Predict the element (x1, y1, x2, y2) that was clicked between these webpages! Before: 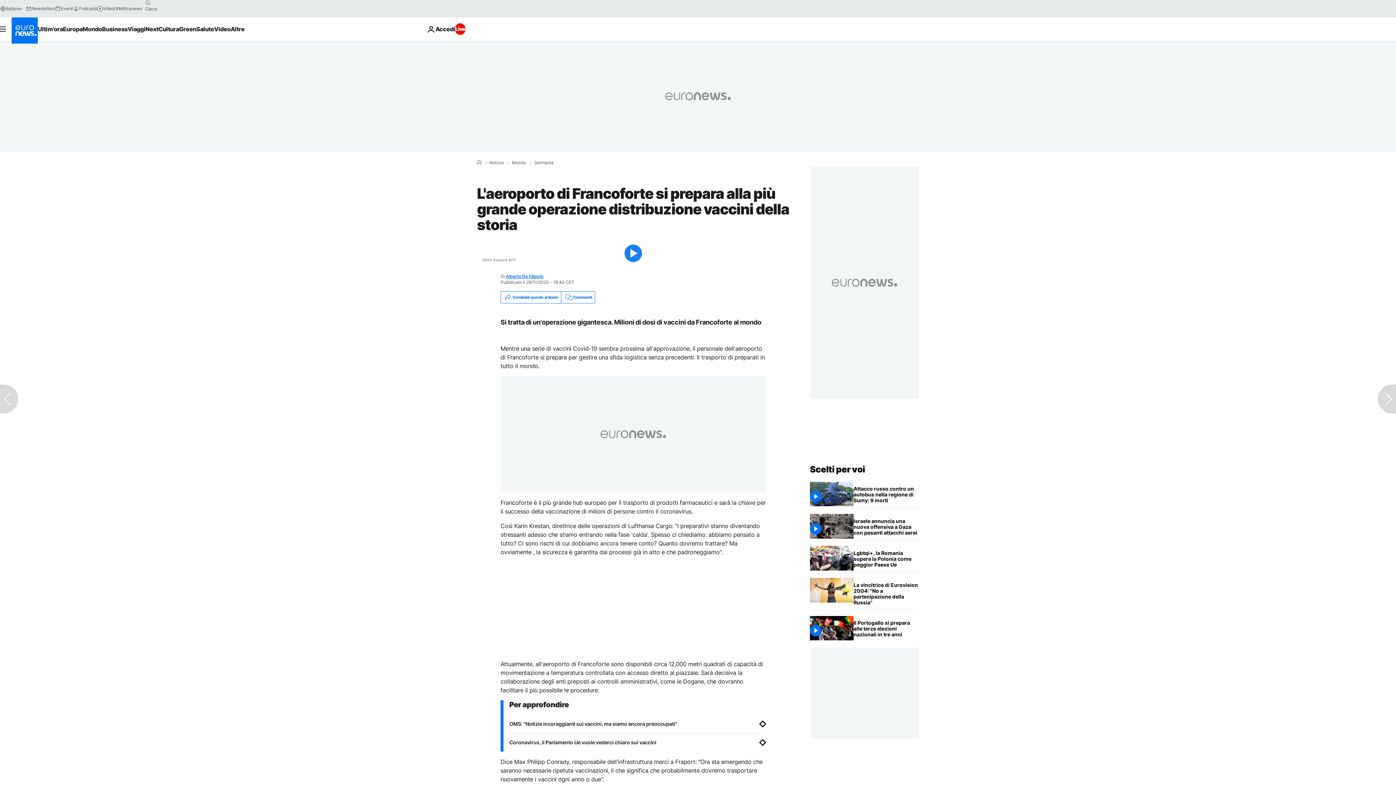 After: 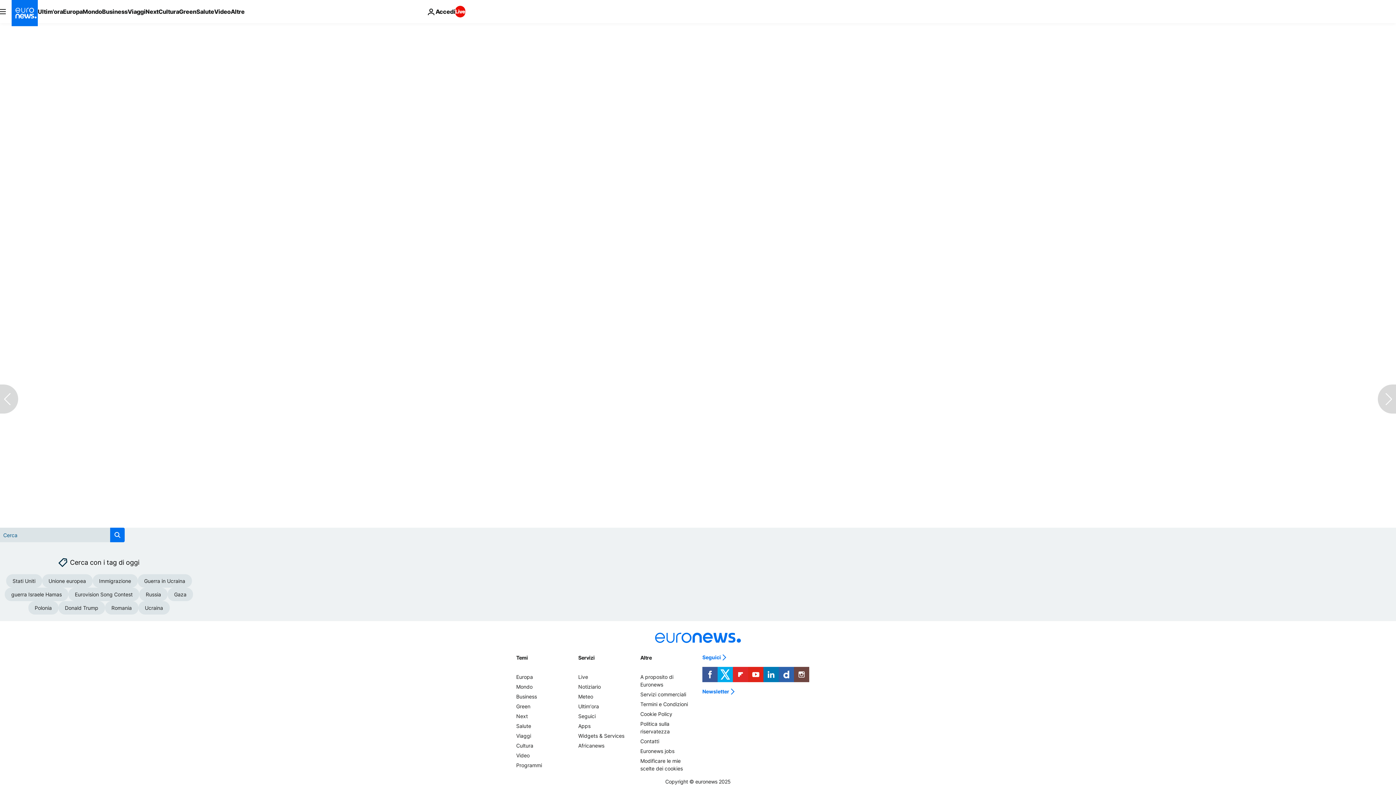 Action: label: Commenti bbox: (561, 291, 595, 303)